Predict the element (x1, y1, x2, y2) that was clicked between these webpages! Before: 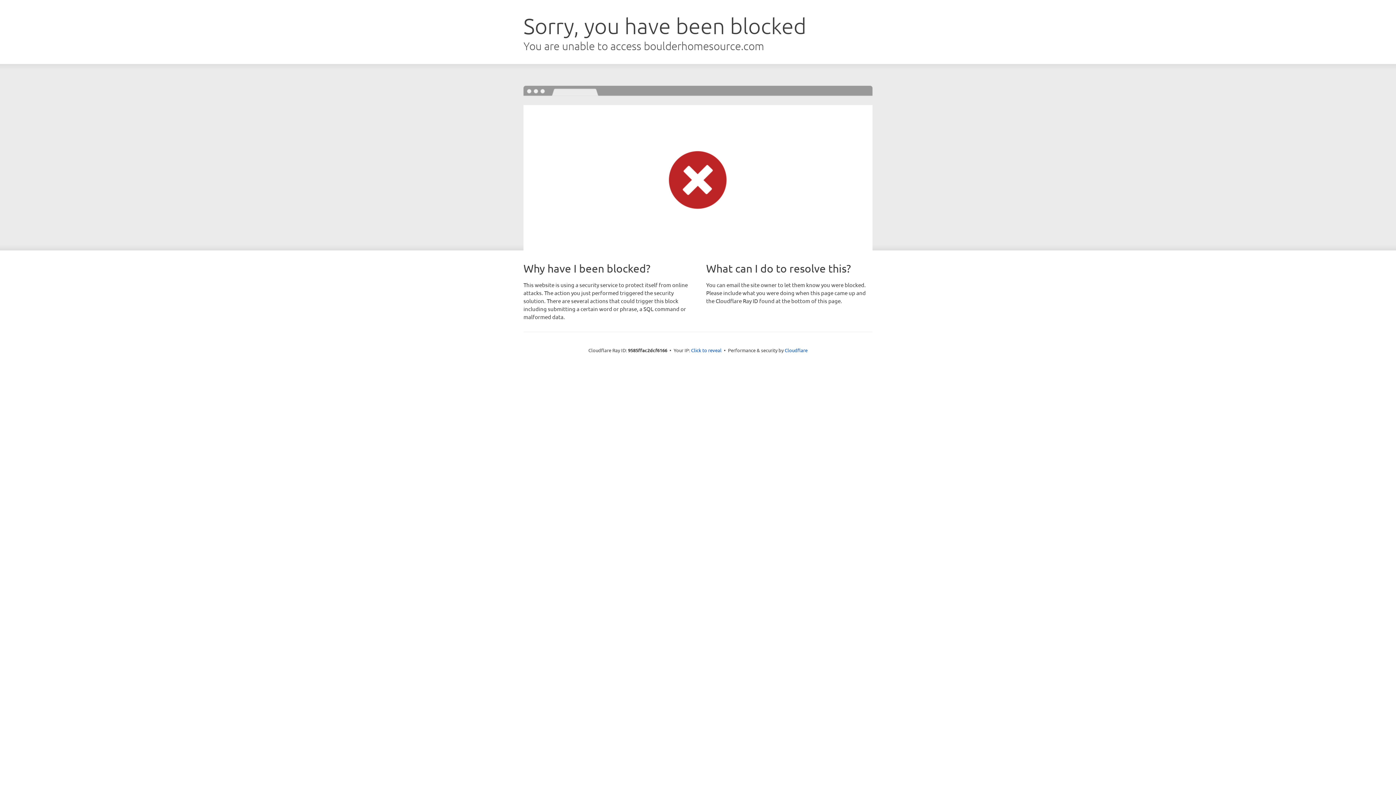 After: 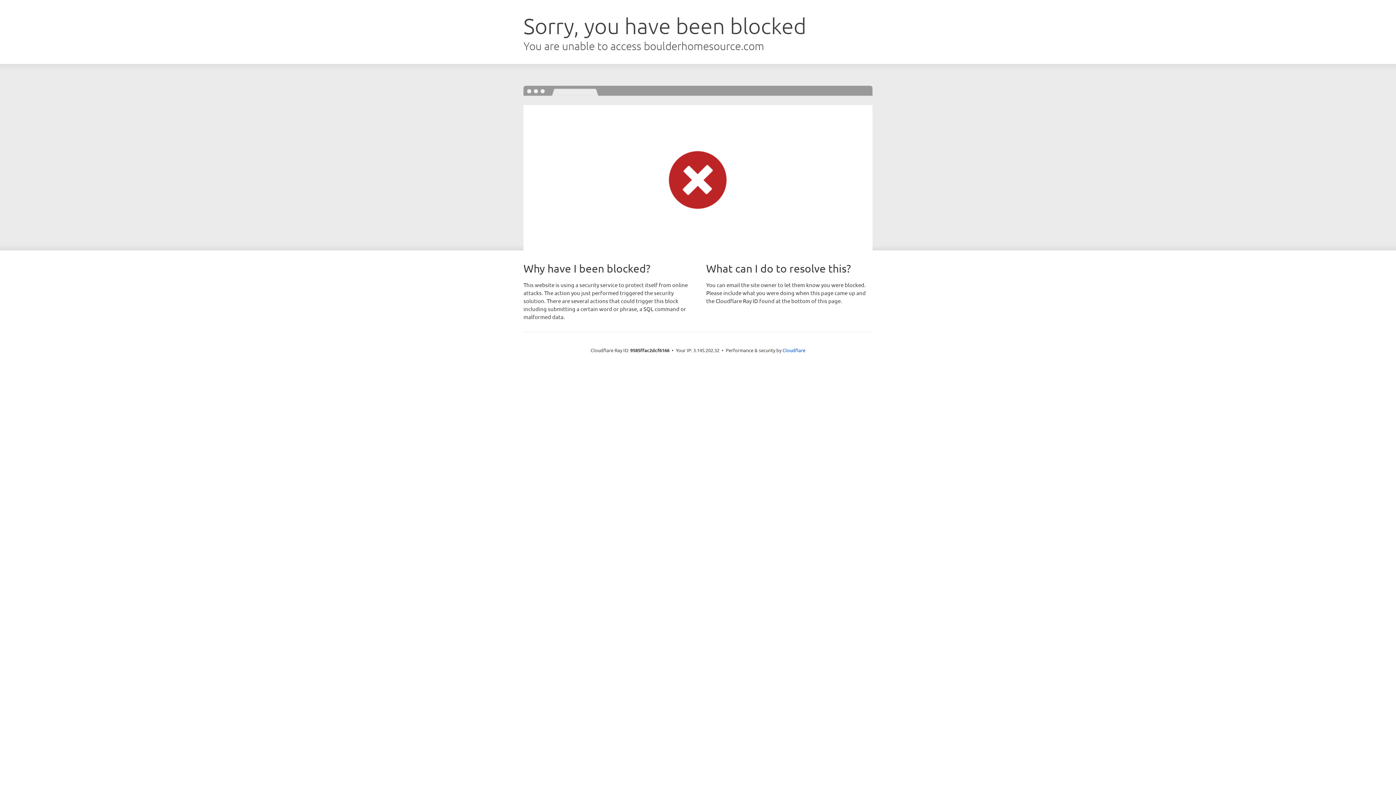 Action: bbox: (691, 346, 721, 353) label: Click to reveal